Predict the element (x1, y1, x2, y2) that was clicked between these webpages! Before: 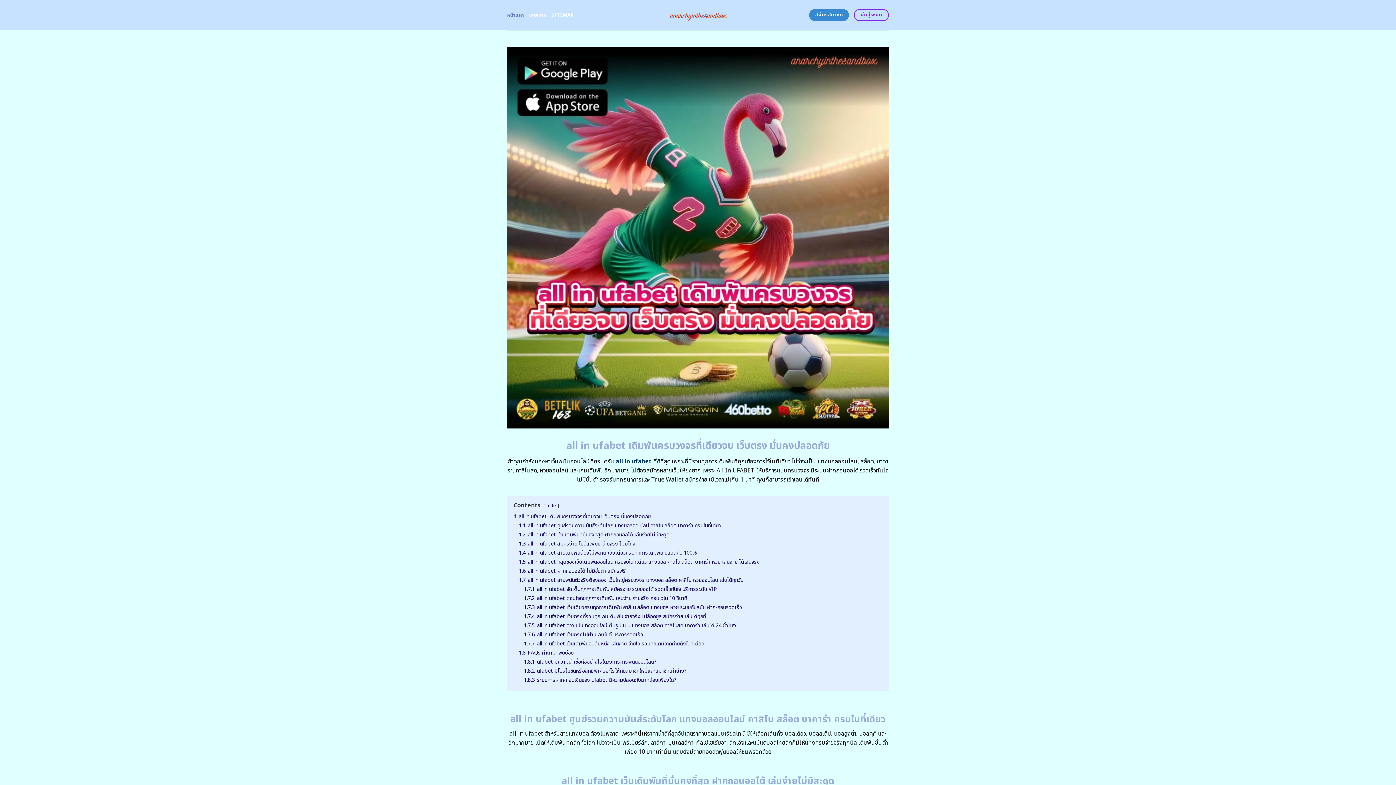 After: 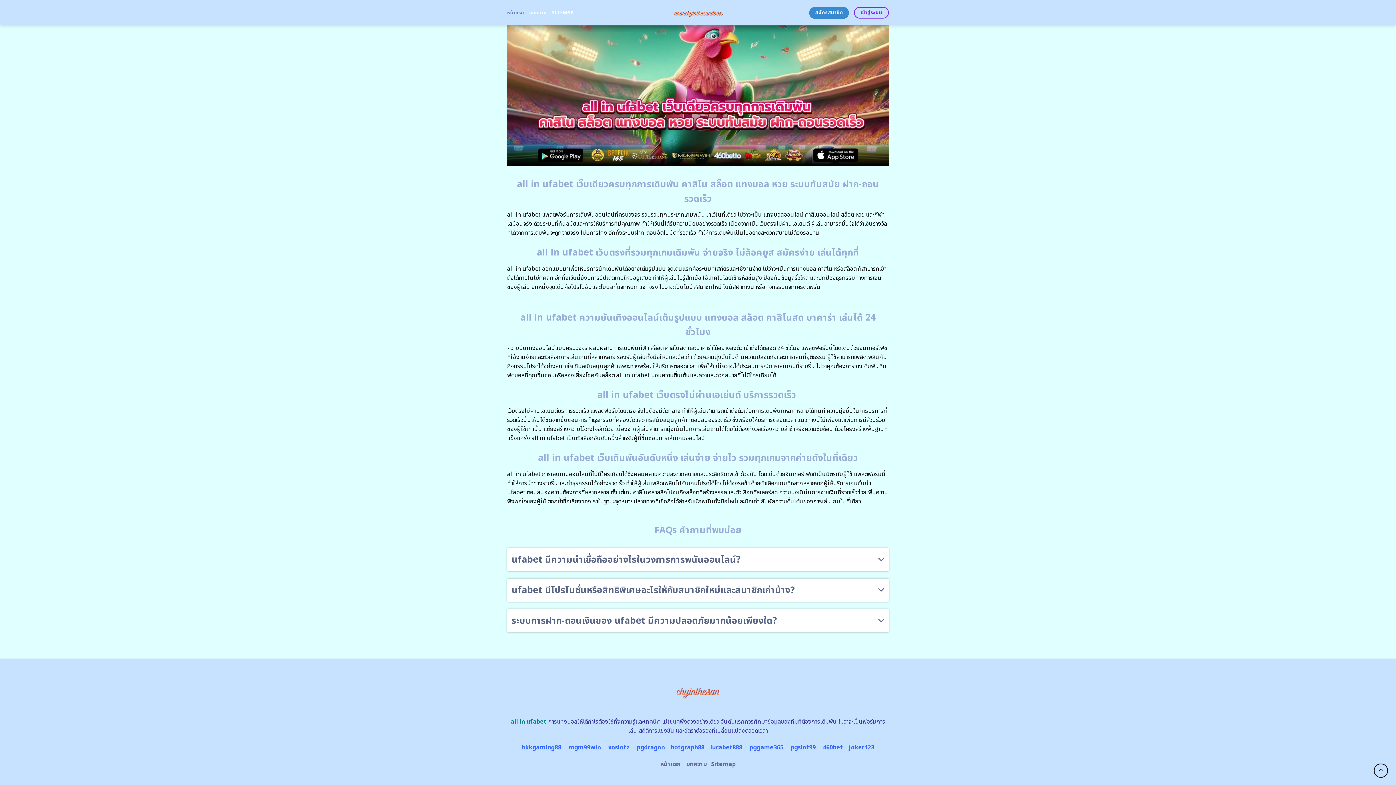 Action: bbox: (518, 649, 573, 656) label: 1.8 FAQs คำถามที่พบบ่อย